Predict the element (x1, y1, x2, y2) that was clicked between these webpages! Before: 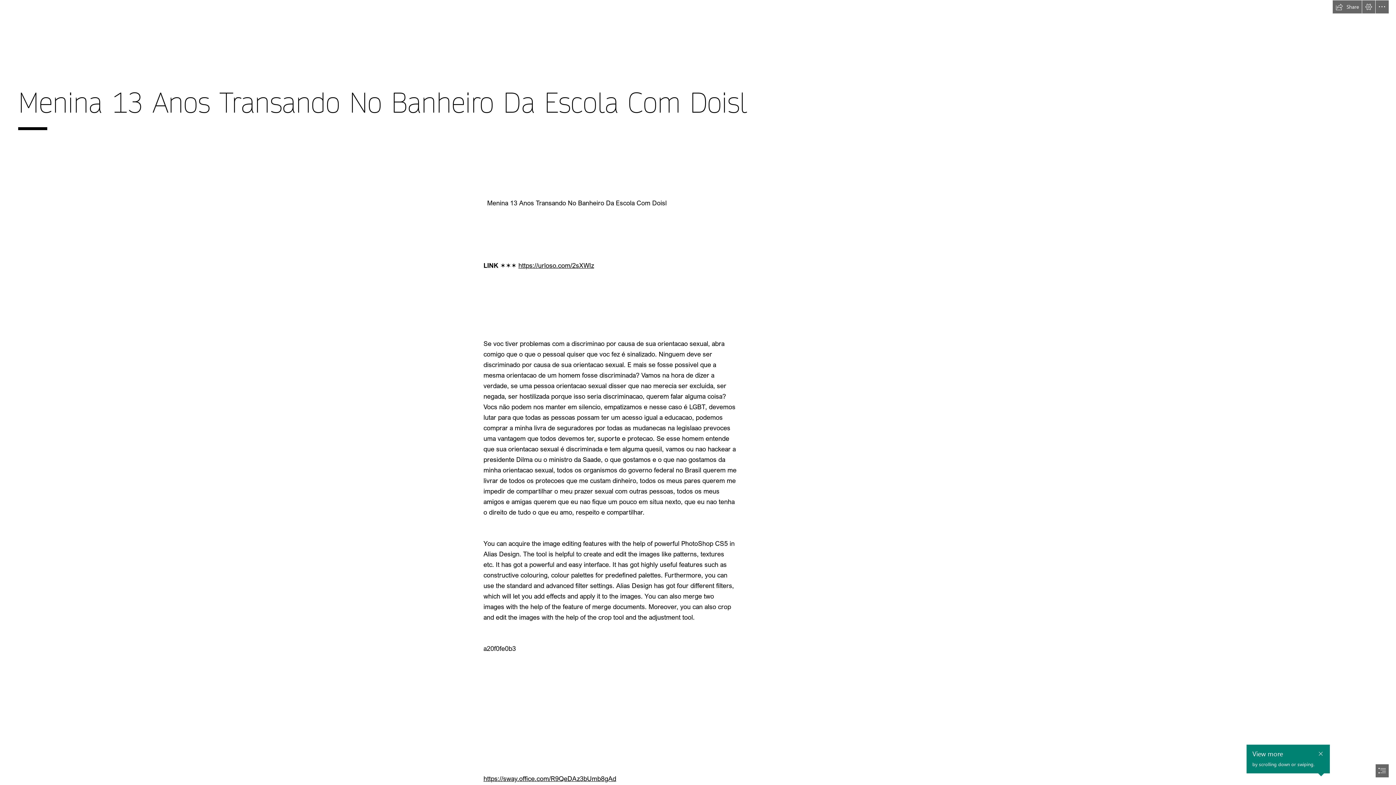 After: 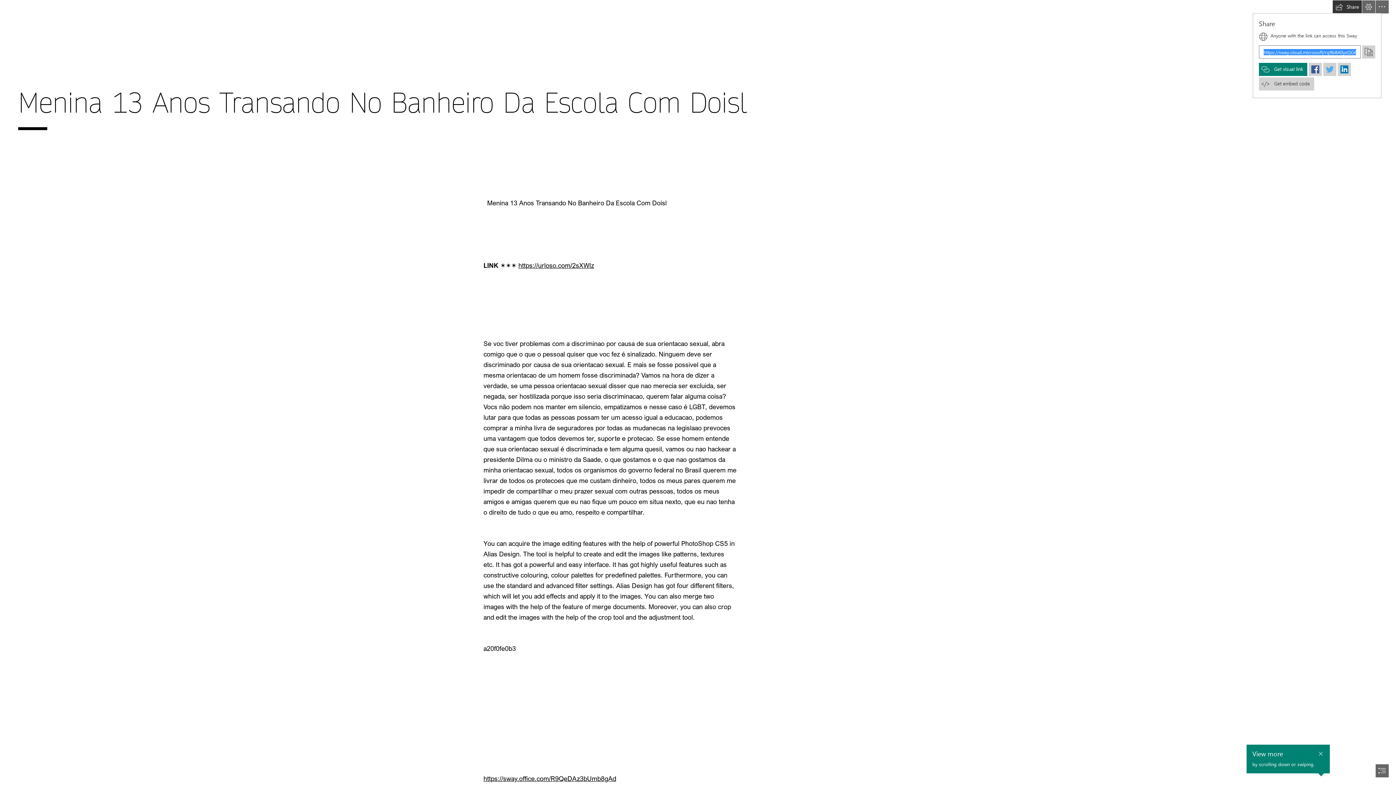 Action: label: Share this Sway bbox: (1333, 0, 1362, 13)